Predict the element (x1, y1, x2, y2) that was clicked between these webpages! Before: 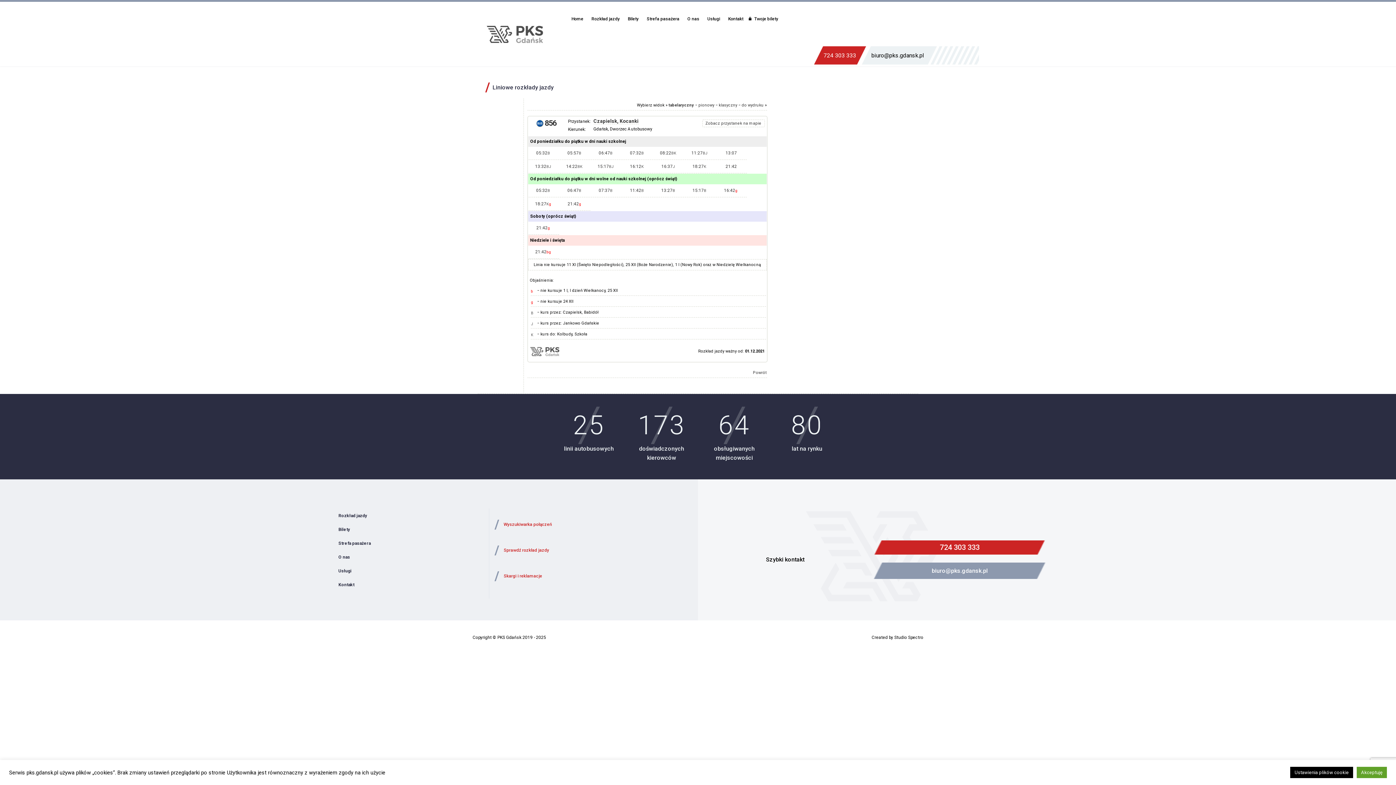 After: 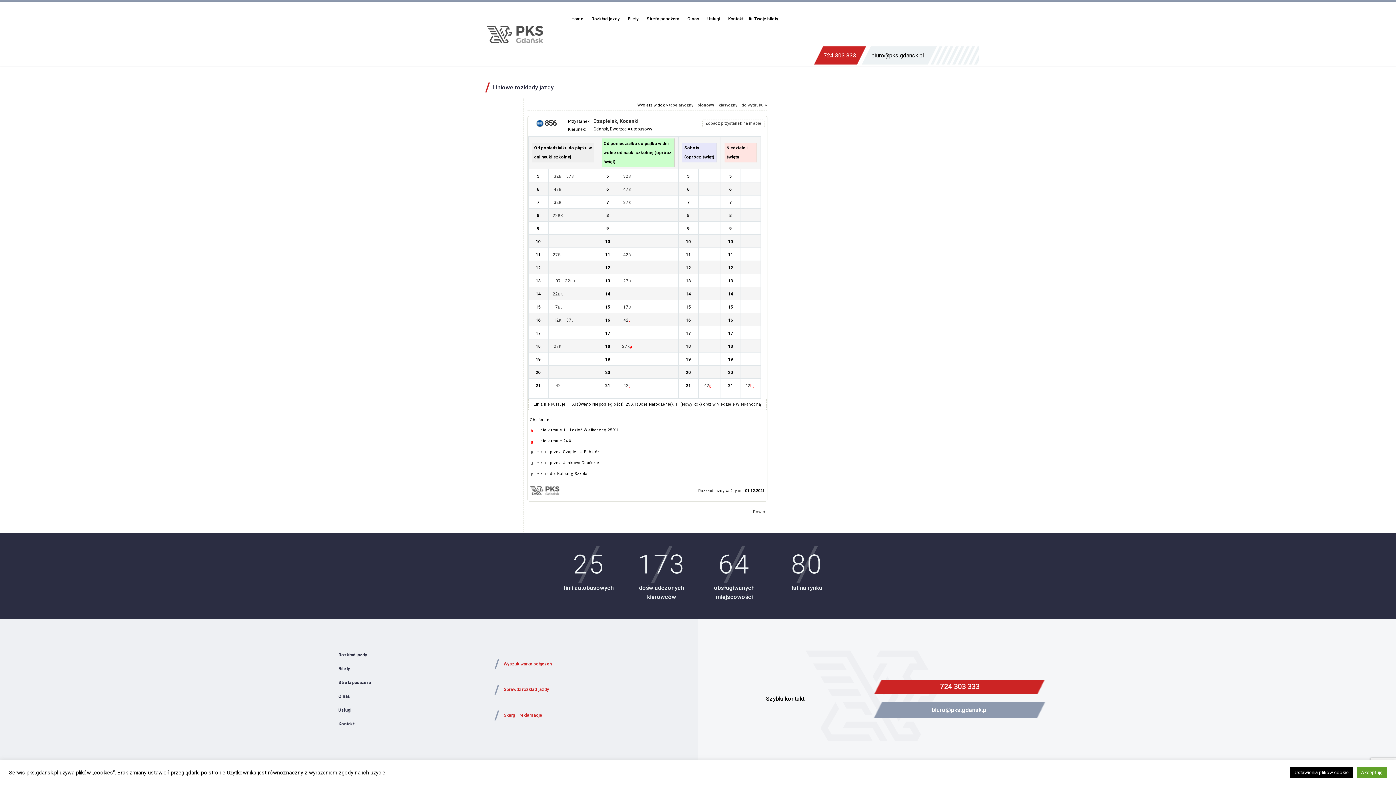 Action: bbox: (698, 102, 714, 107) label: pionowy